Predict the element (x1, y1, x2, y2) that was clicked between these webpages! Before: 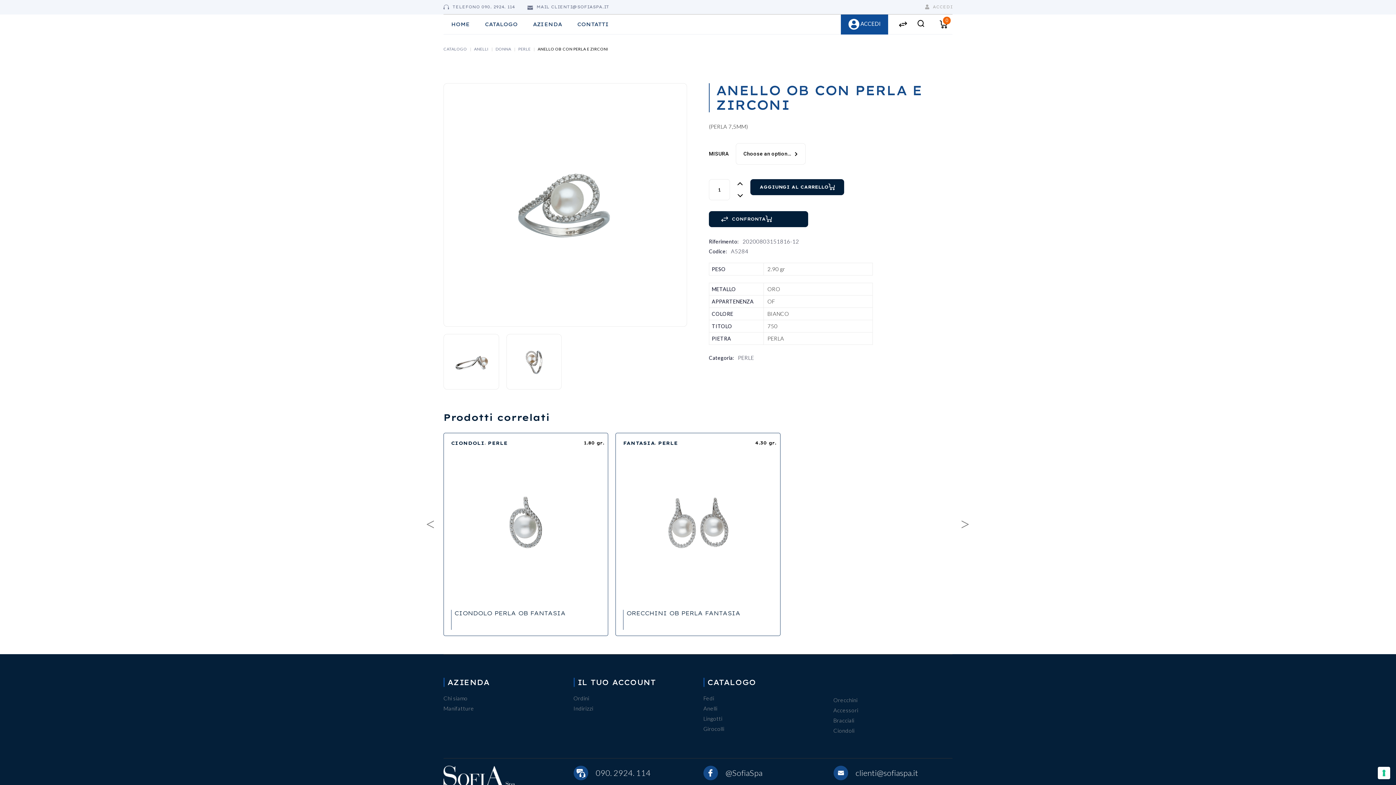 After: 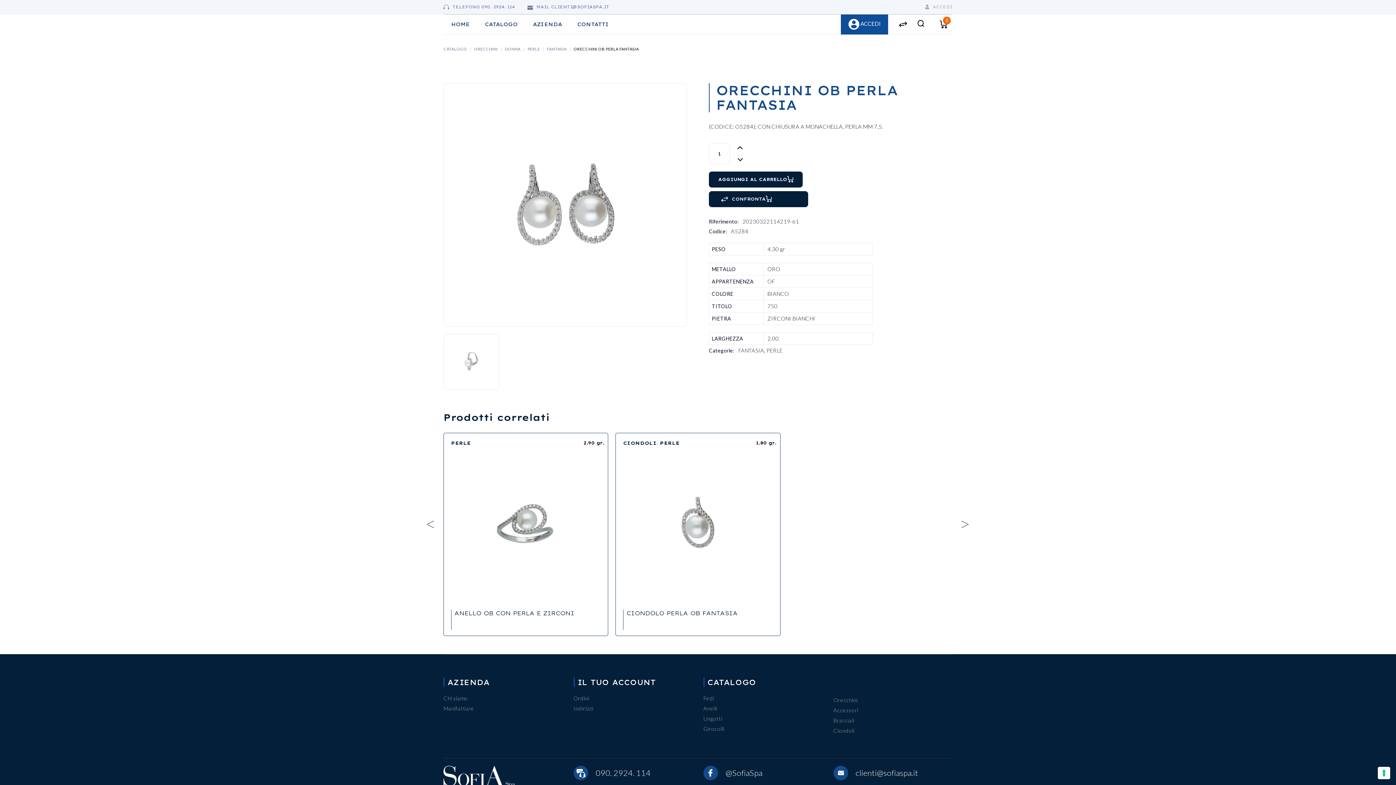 Action: bbox: (623, 448, 772, 598)